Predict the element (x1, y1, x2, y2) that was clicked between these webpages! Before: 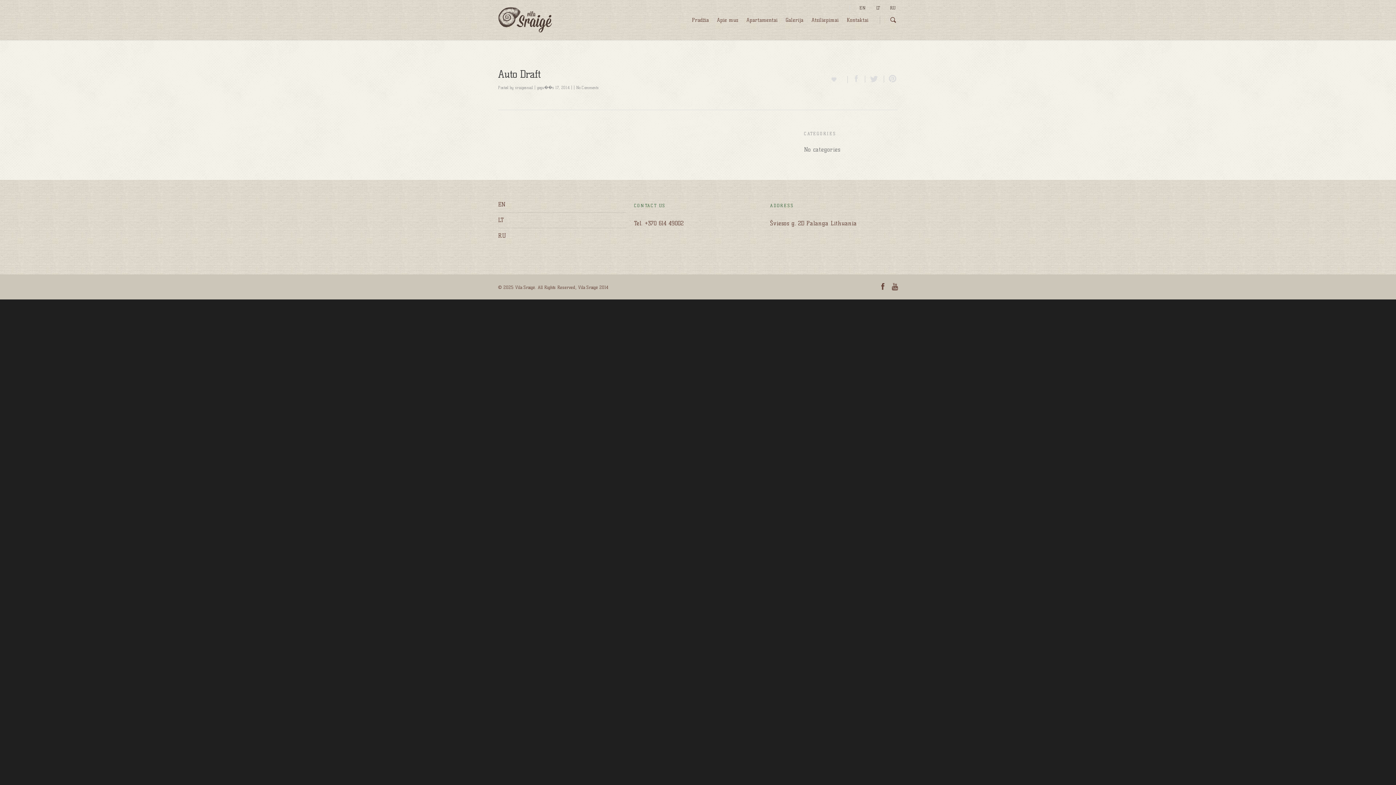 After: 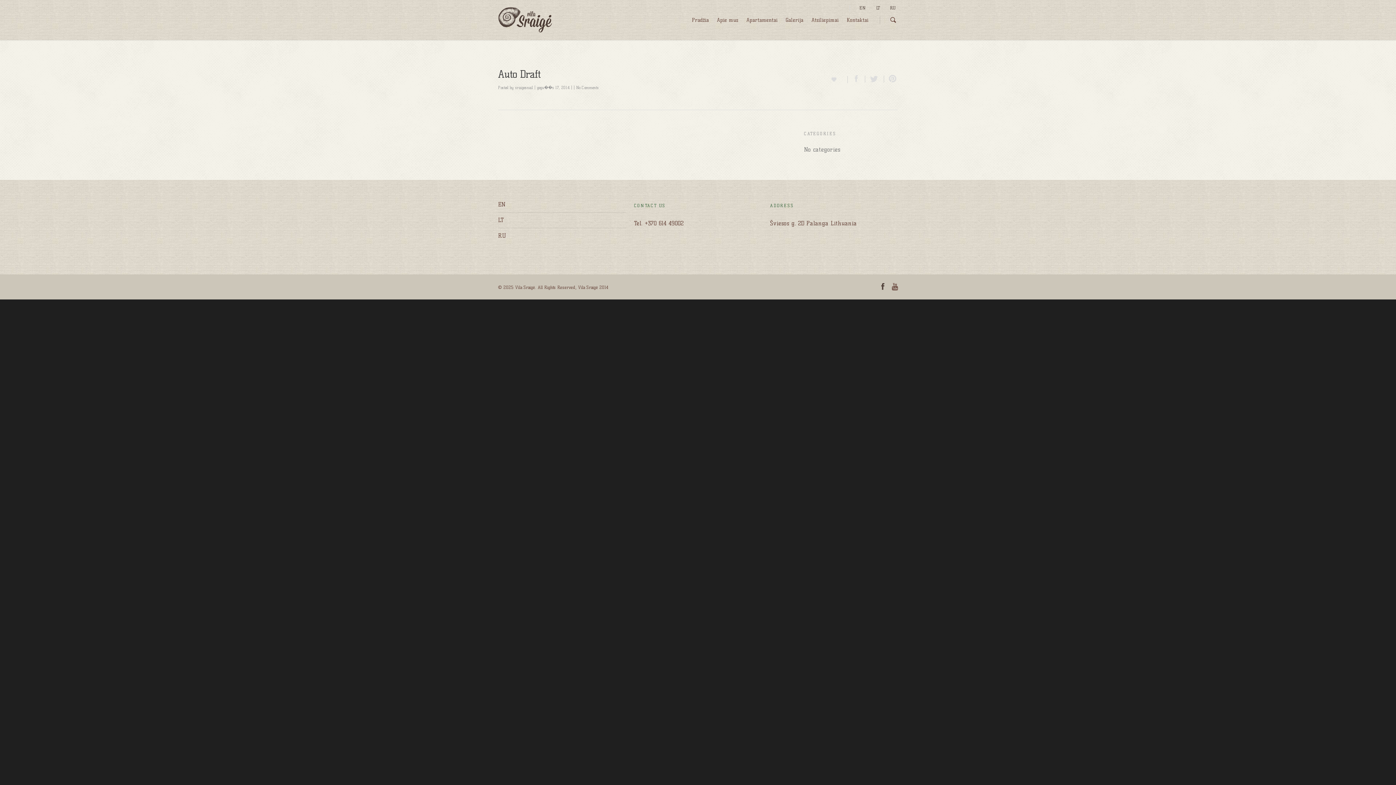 Action: bbox: (881, 281, 884, 290)